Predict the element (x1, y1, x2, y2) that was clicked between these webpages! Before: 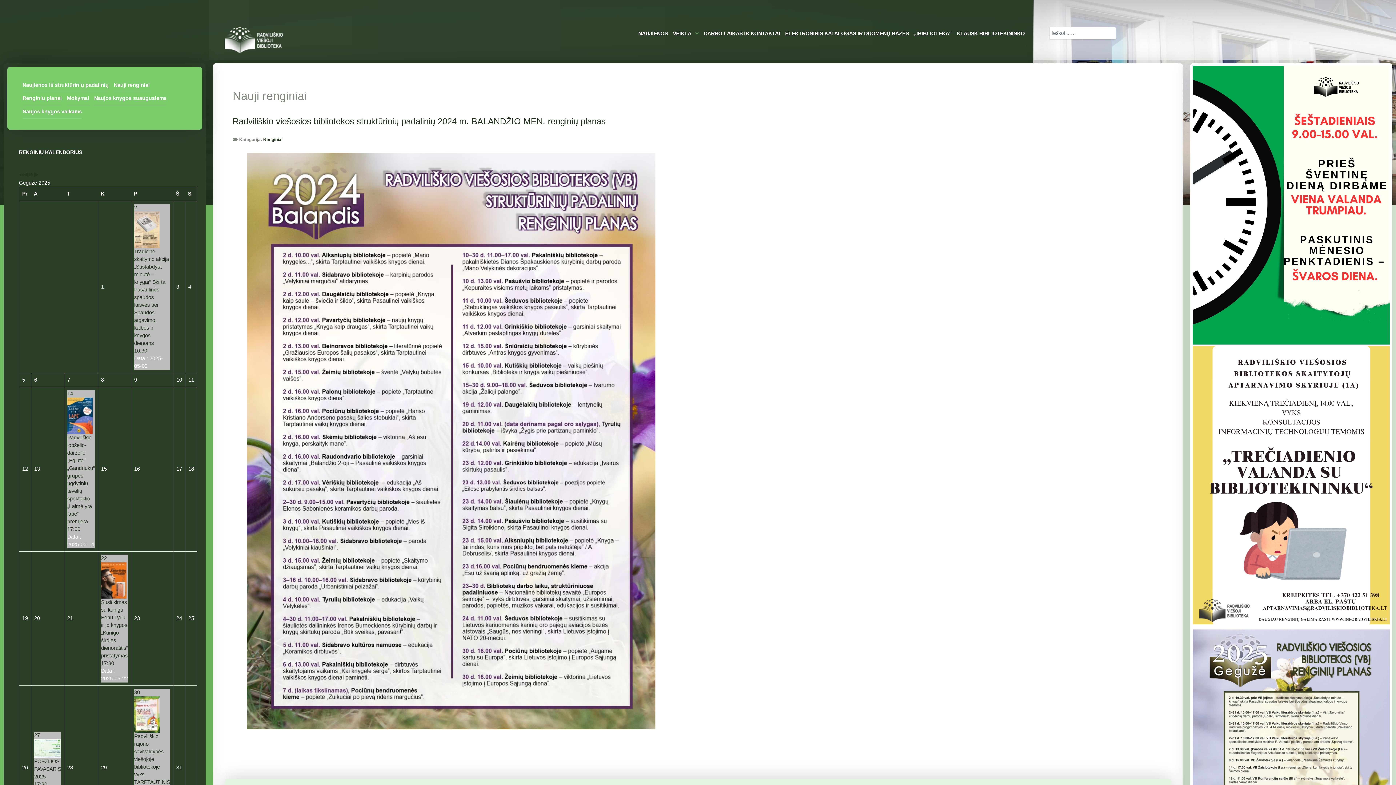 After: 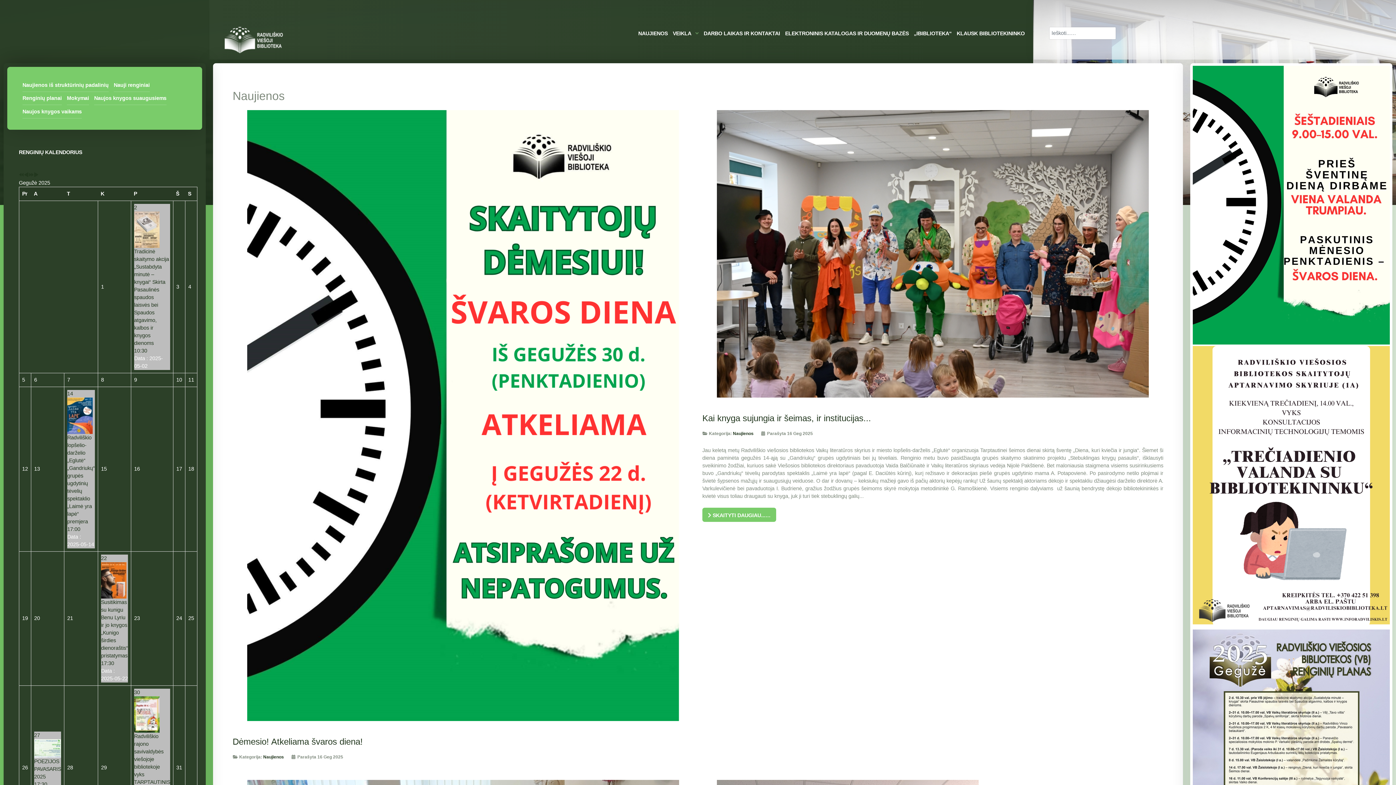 Action: bbox: (224, 34, 282, 43)